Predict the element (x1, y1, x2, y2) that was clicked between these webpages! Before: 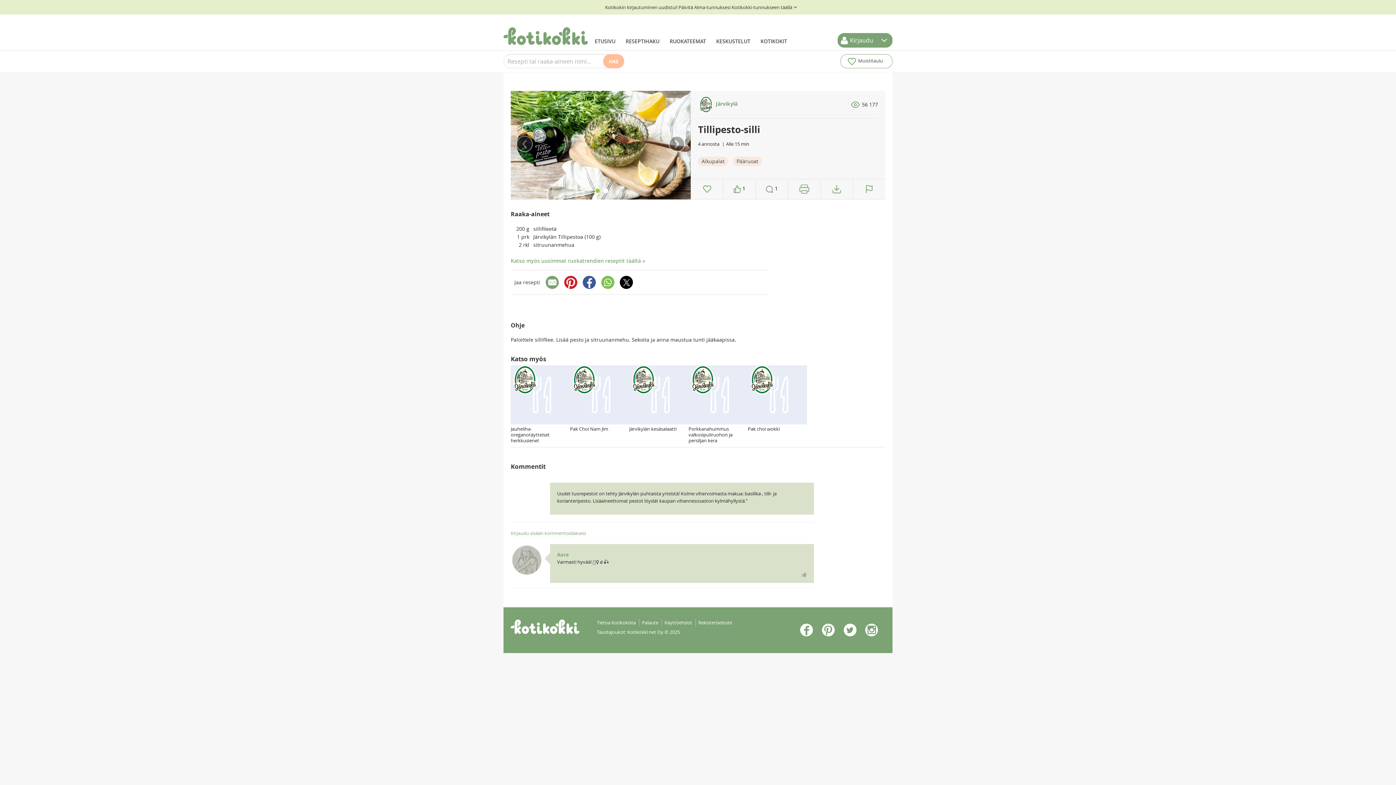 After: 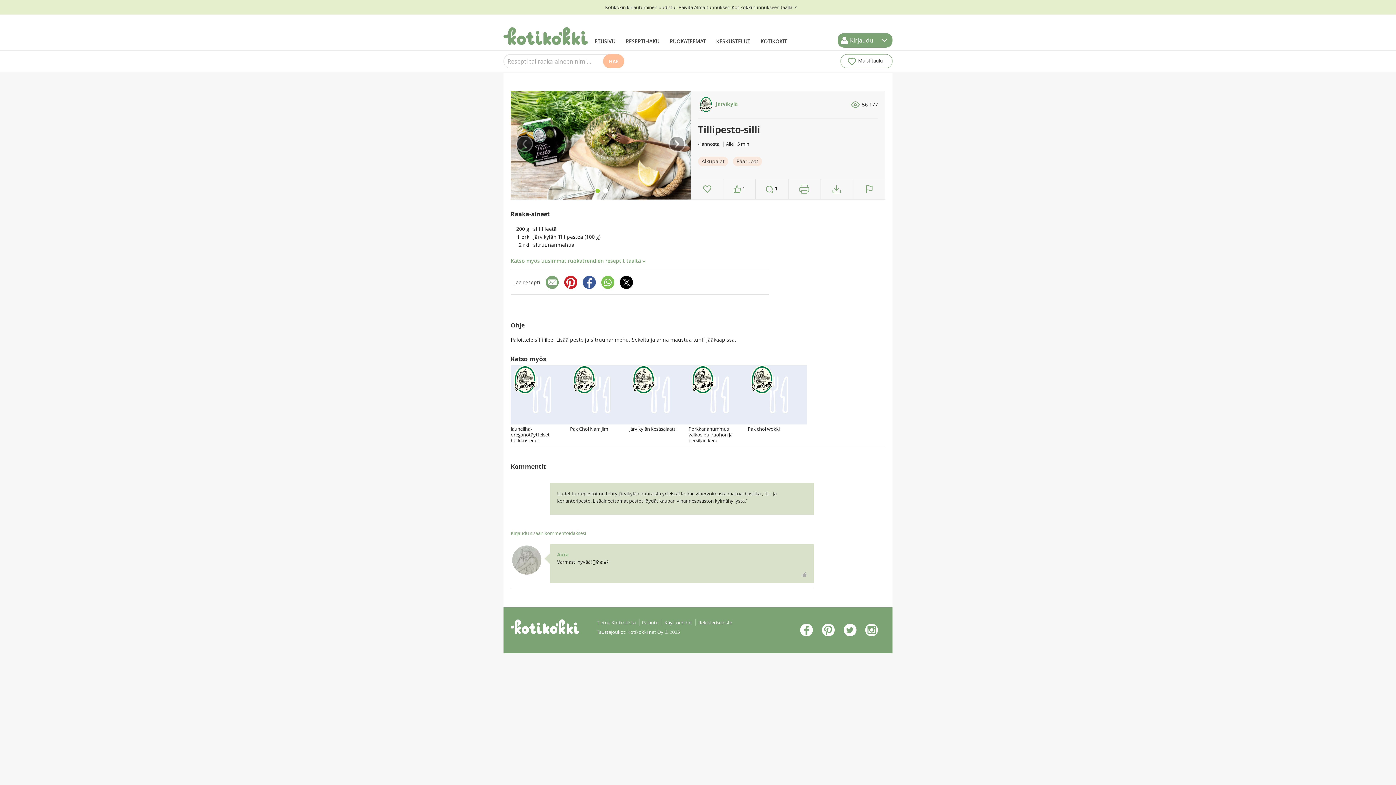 Action: bbox: (822, 623, 834, 636)